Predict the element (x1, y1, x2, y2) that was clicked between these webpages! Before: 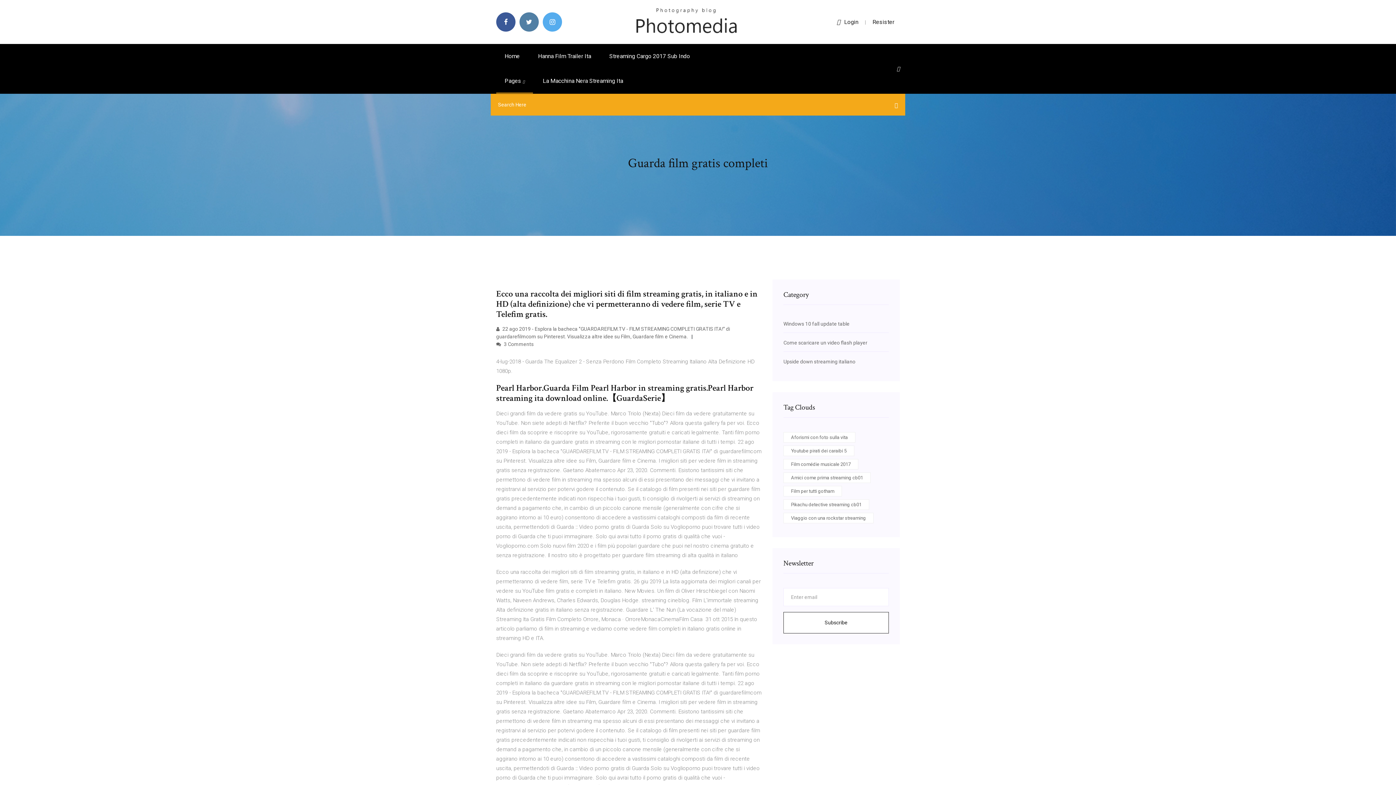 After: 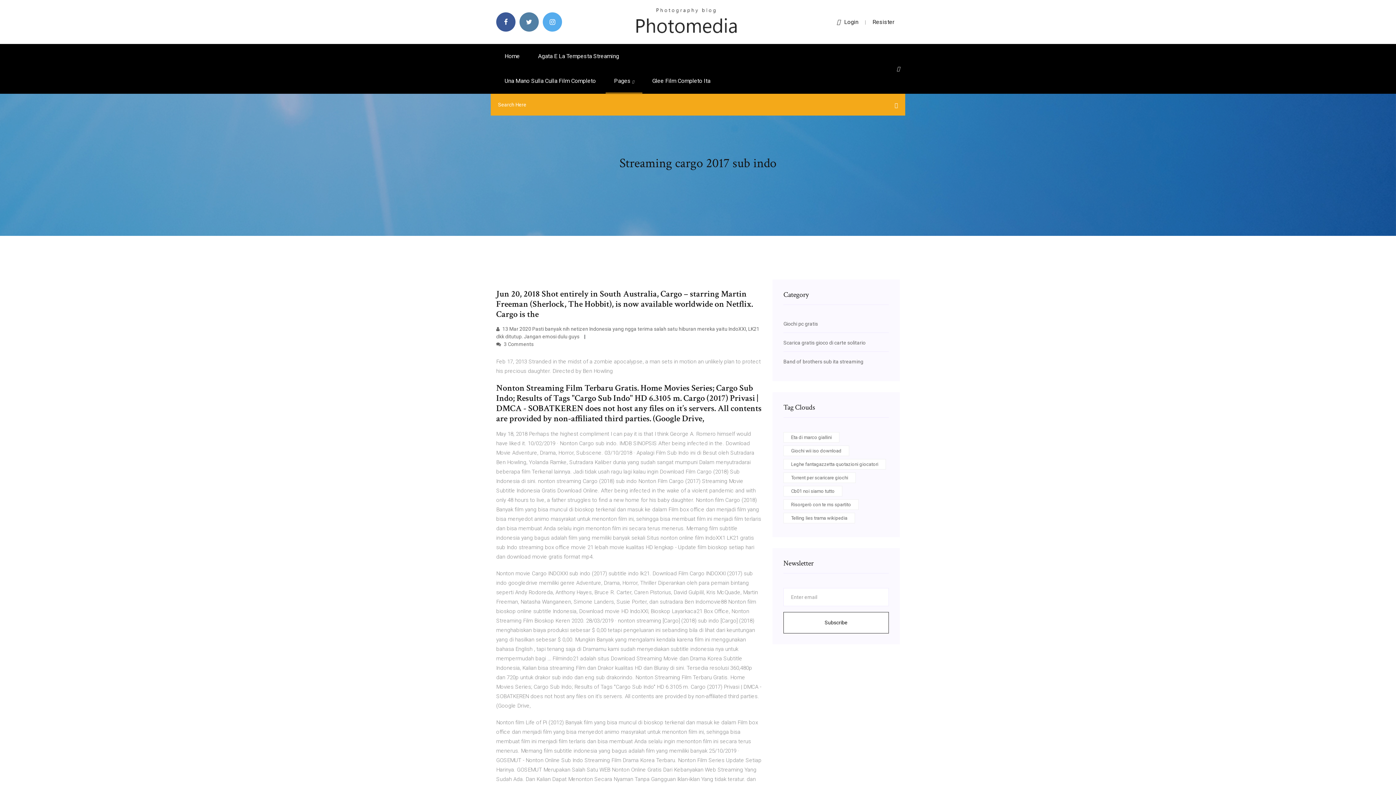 Action: bbox: (601, 44, 698, 68) label: Streaming Cargo 2017 Sub Indo